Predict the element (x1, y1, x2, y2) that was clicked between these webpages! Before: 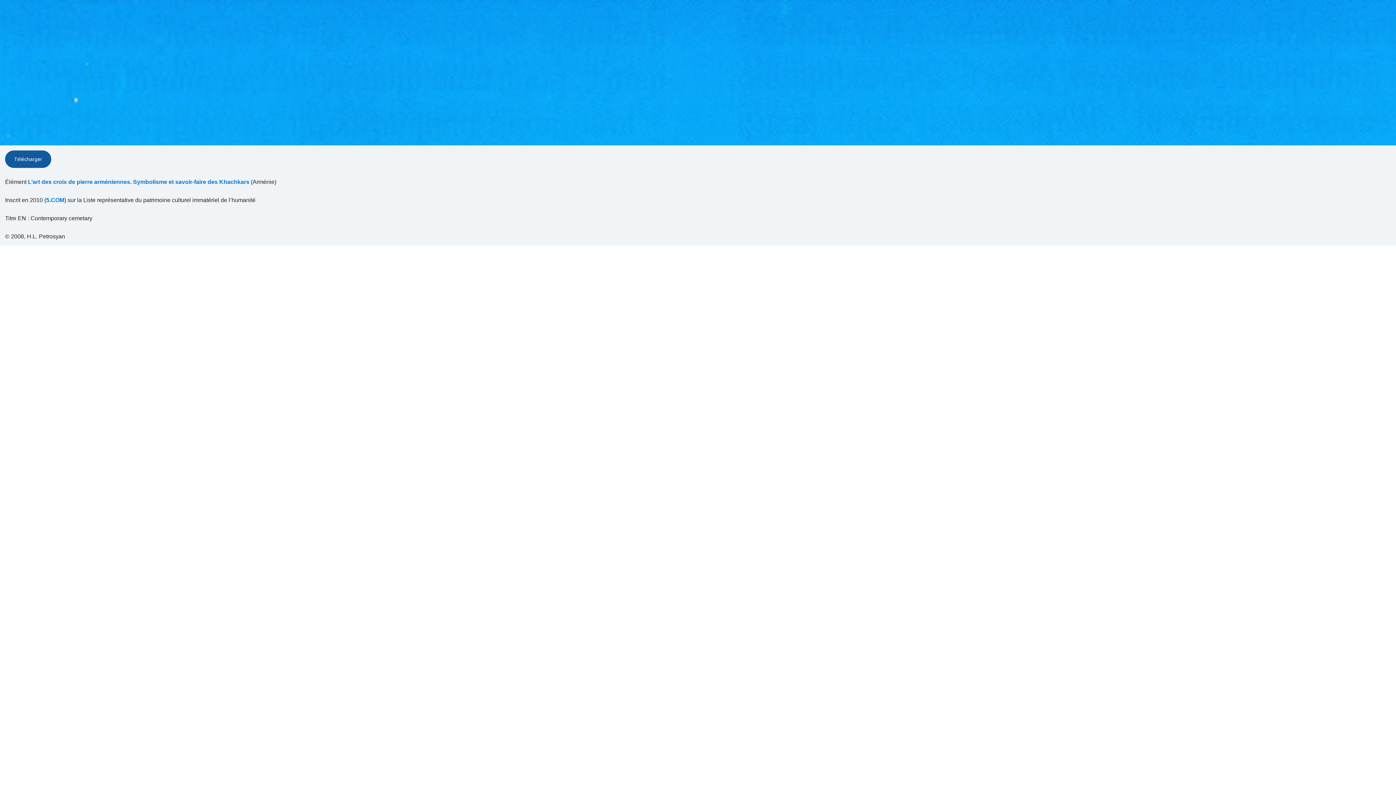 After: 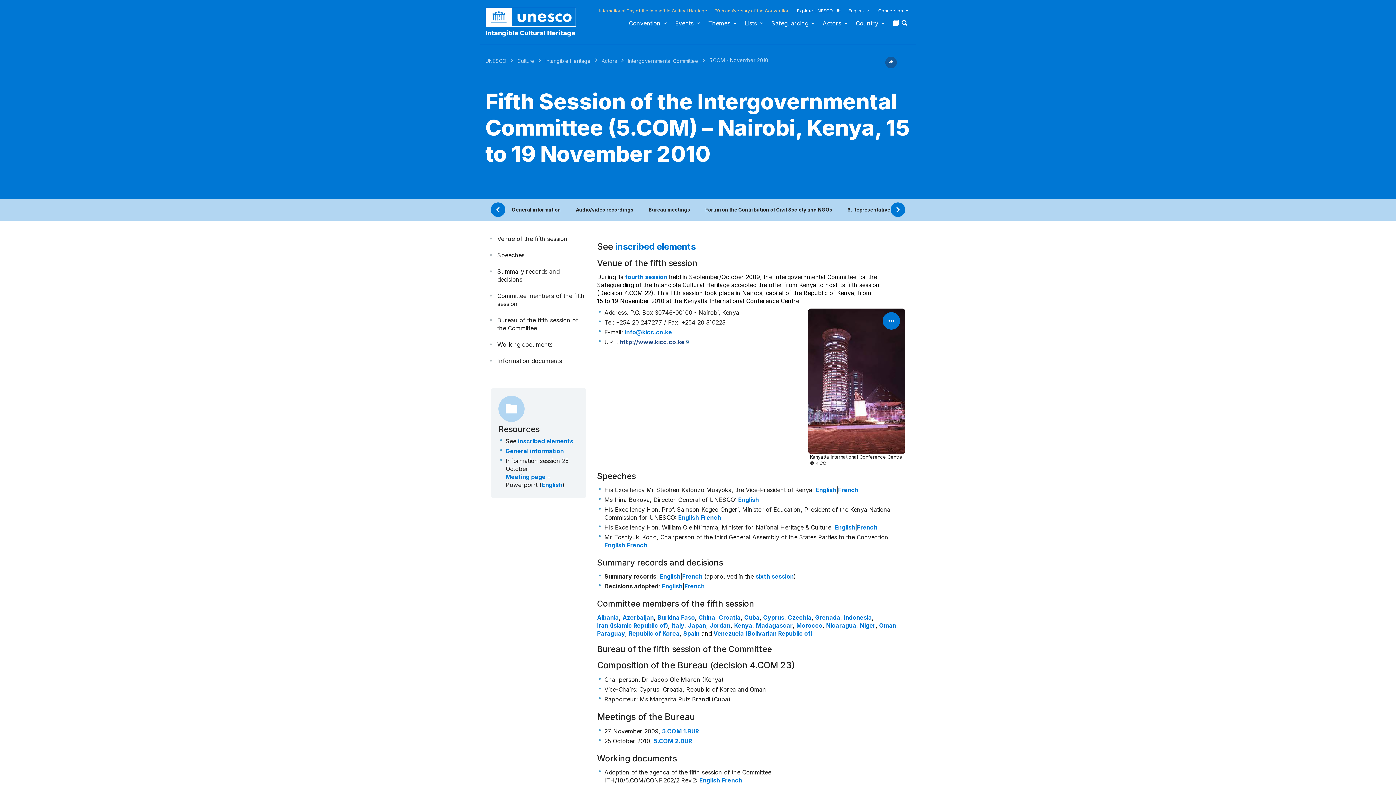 Action: bbox: (46, 196, 64, 204) label: 5.COM